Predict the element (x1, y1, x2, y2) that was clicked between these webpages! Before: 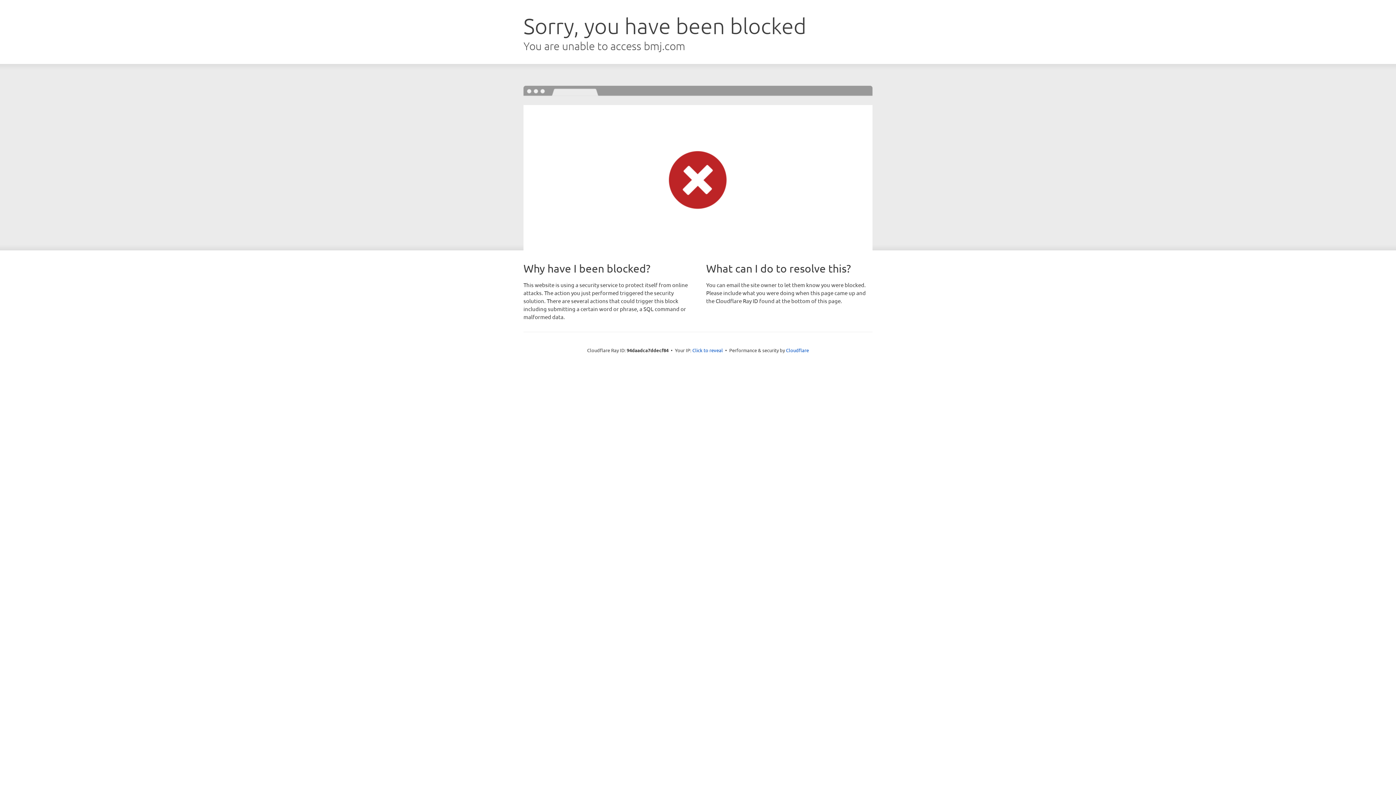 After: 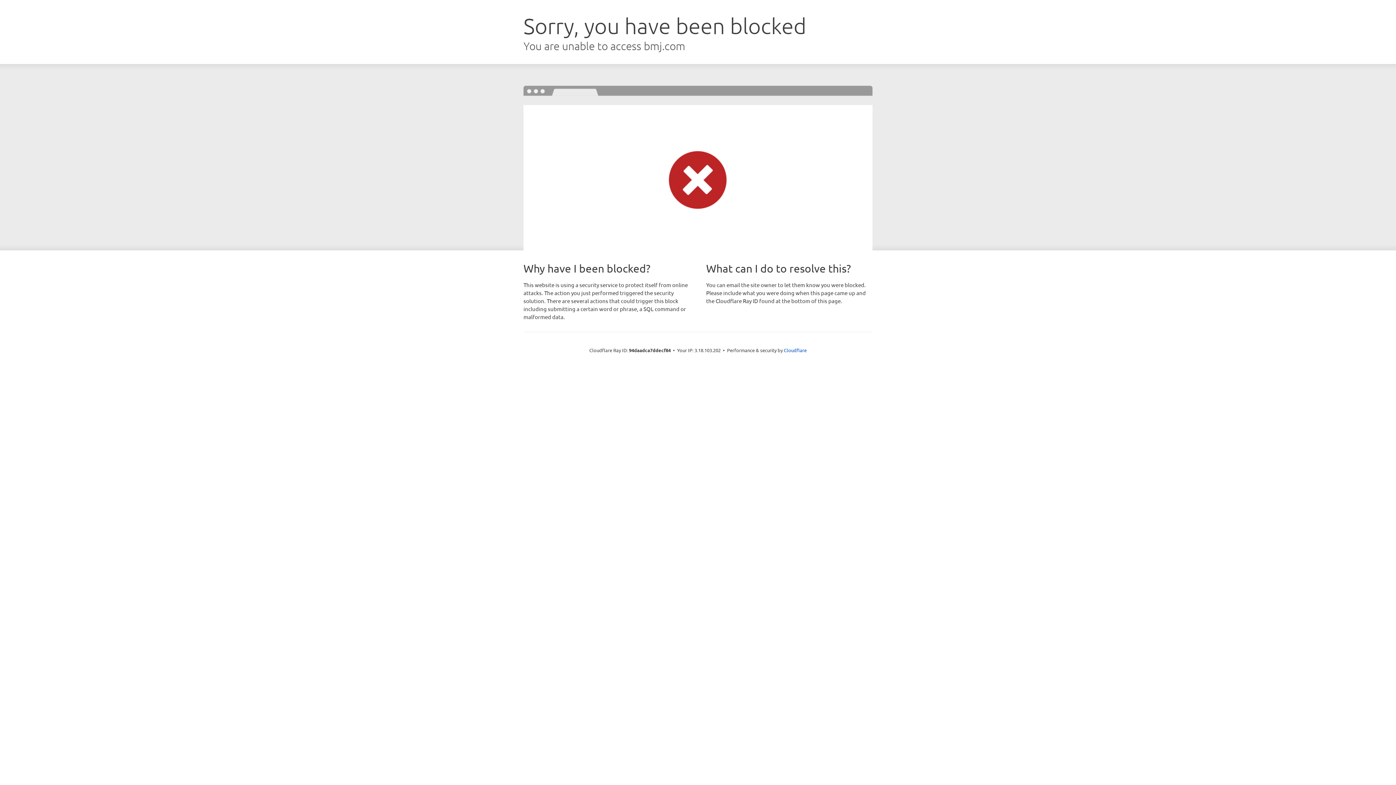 Action: label: Click to reveal bbox: (692, 346, 723, 353)